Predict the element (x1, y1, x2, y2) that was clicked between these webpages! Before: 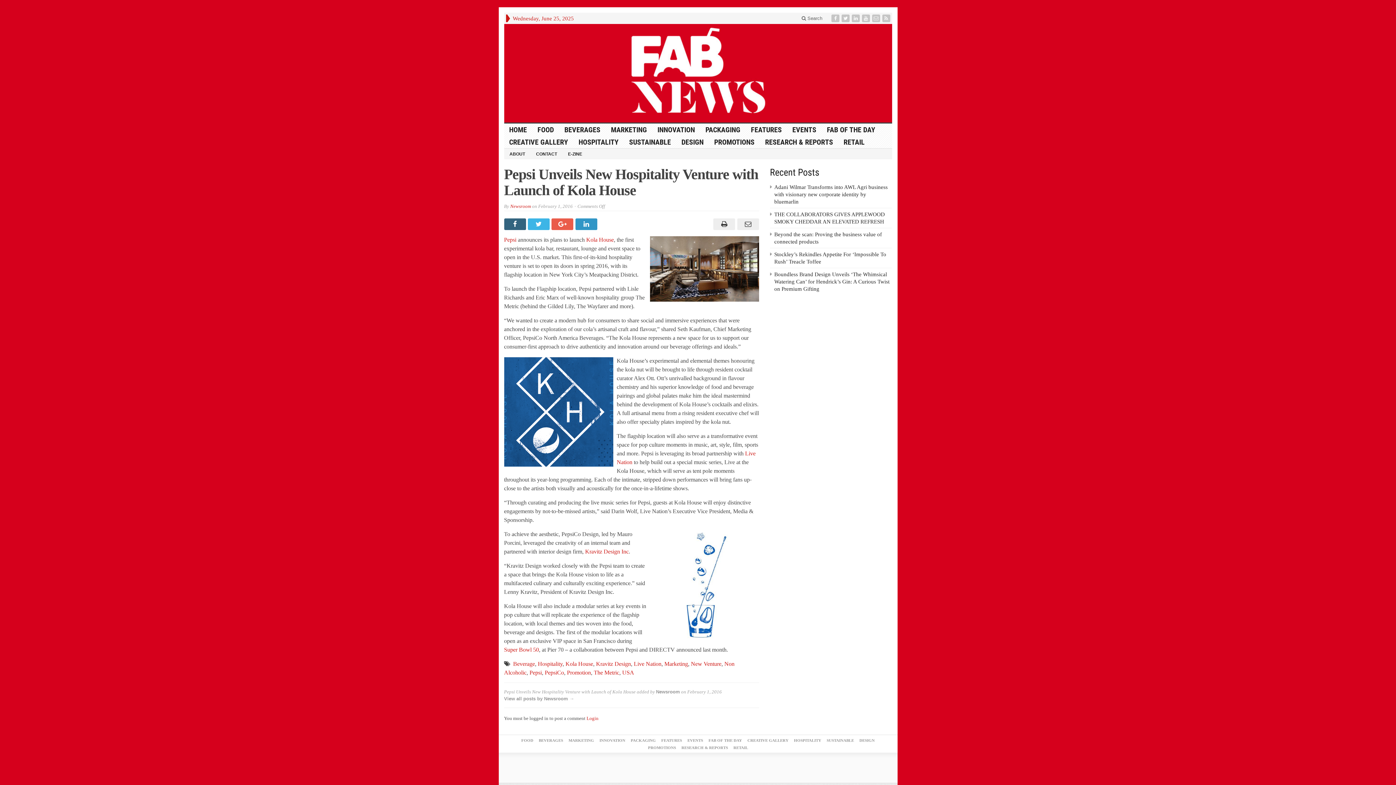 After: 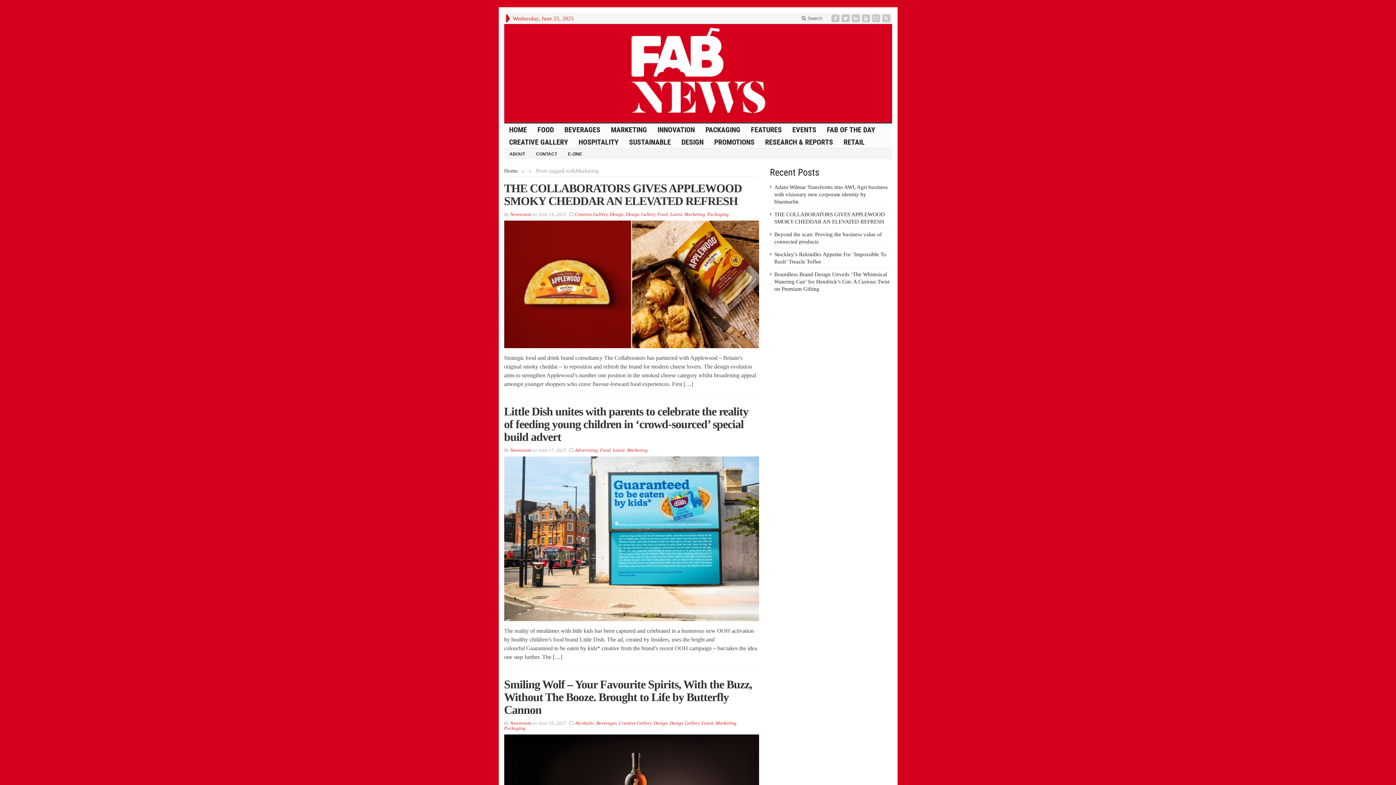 Action: bbox: (664, 661, 688, 667) label: Marketing